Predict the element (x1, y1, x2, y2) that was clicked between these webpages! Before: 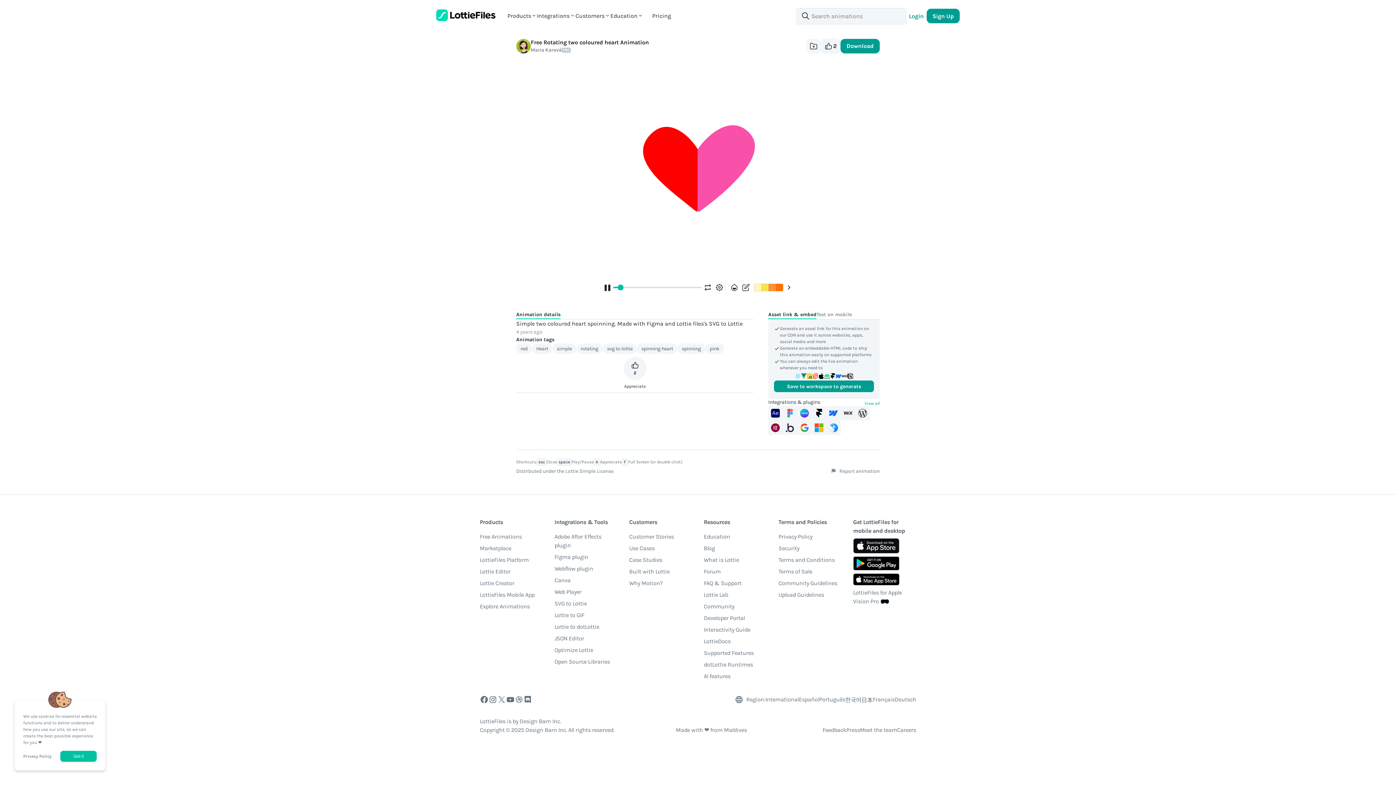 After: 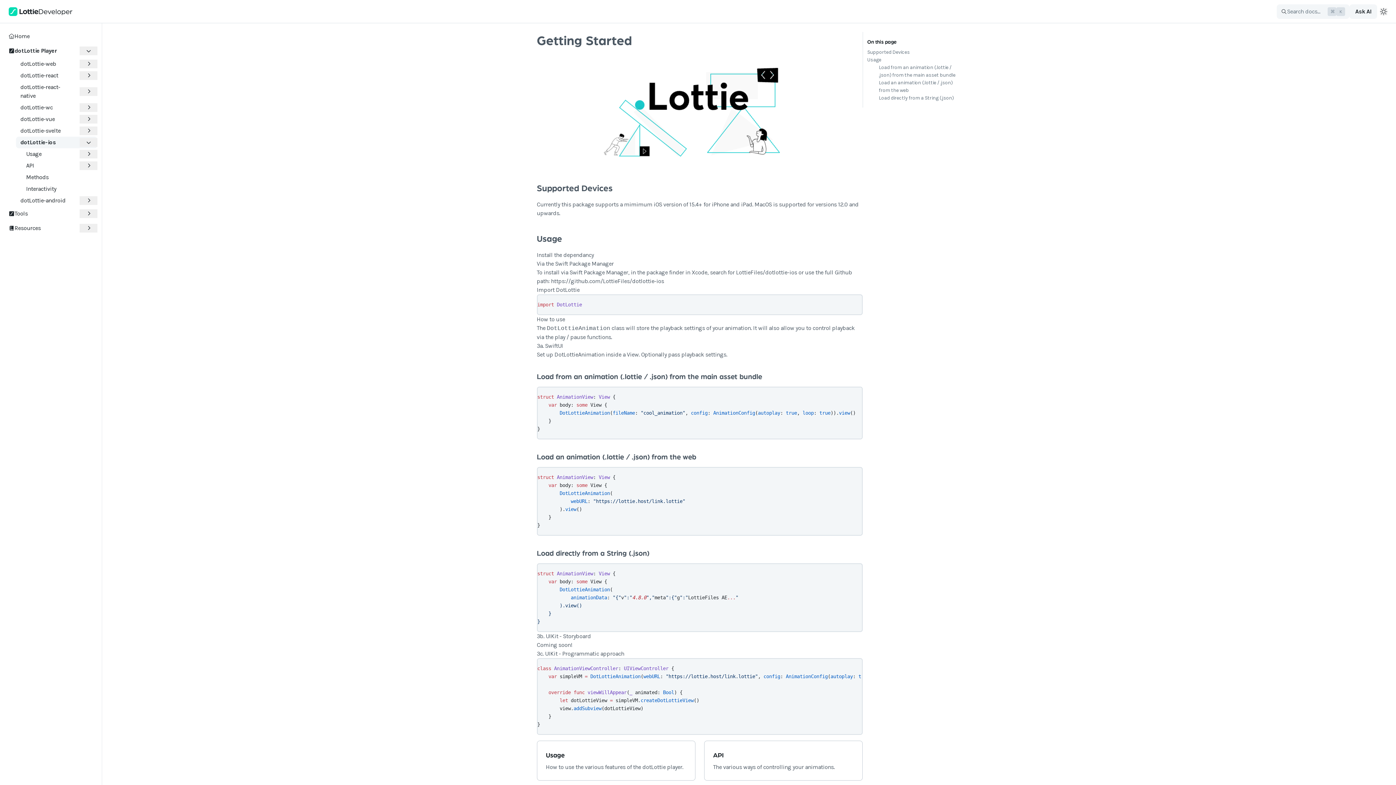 Action: bbox: (818, 373, 824, 380)